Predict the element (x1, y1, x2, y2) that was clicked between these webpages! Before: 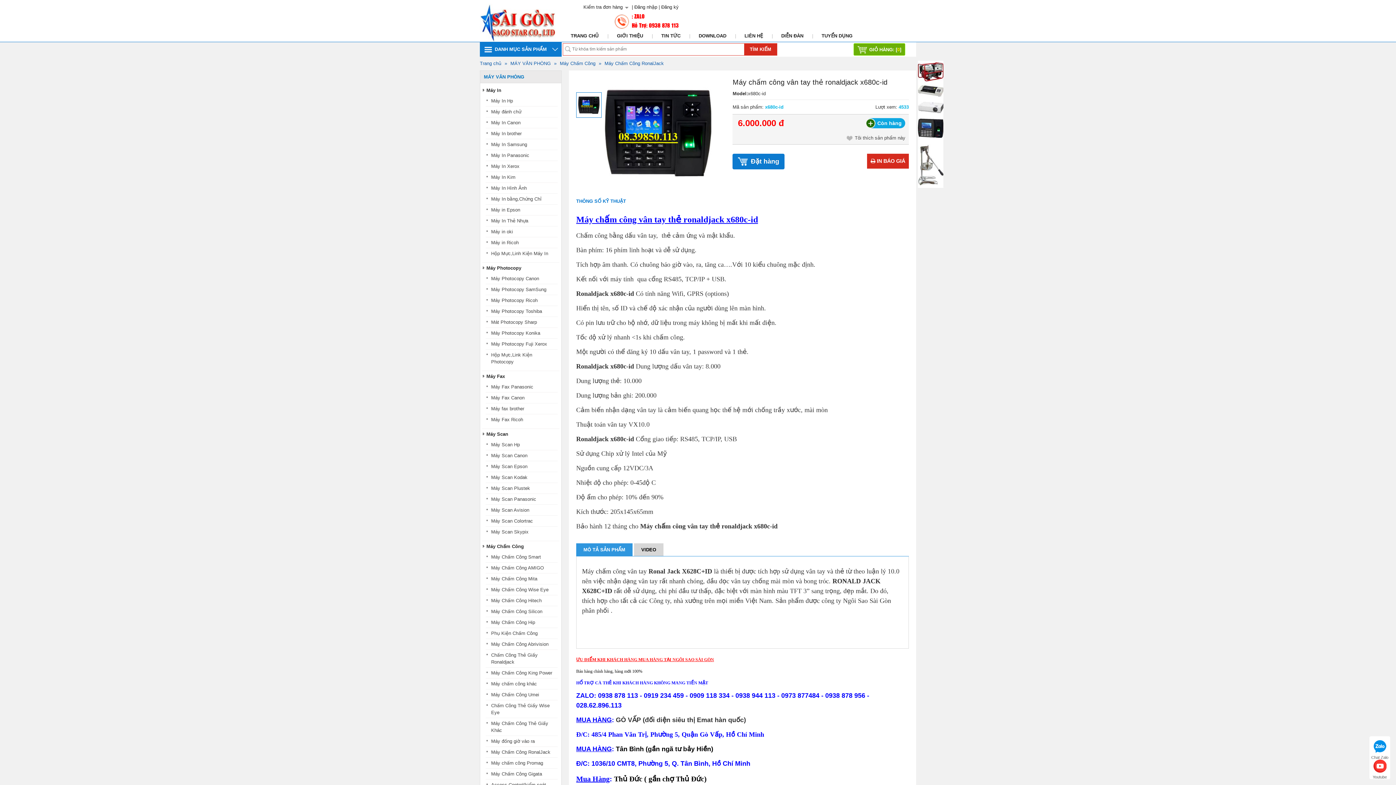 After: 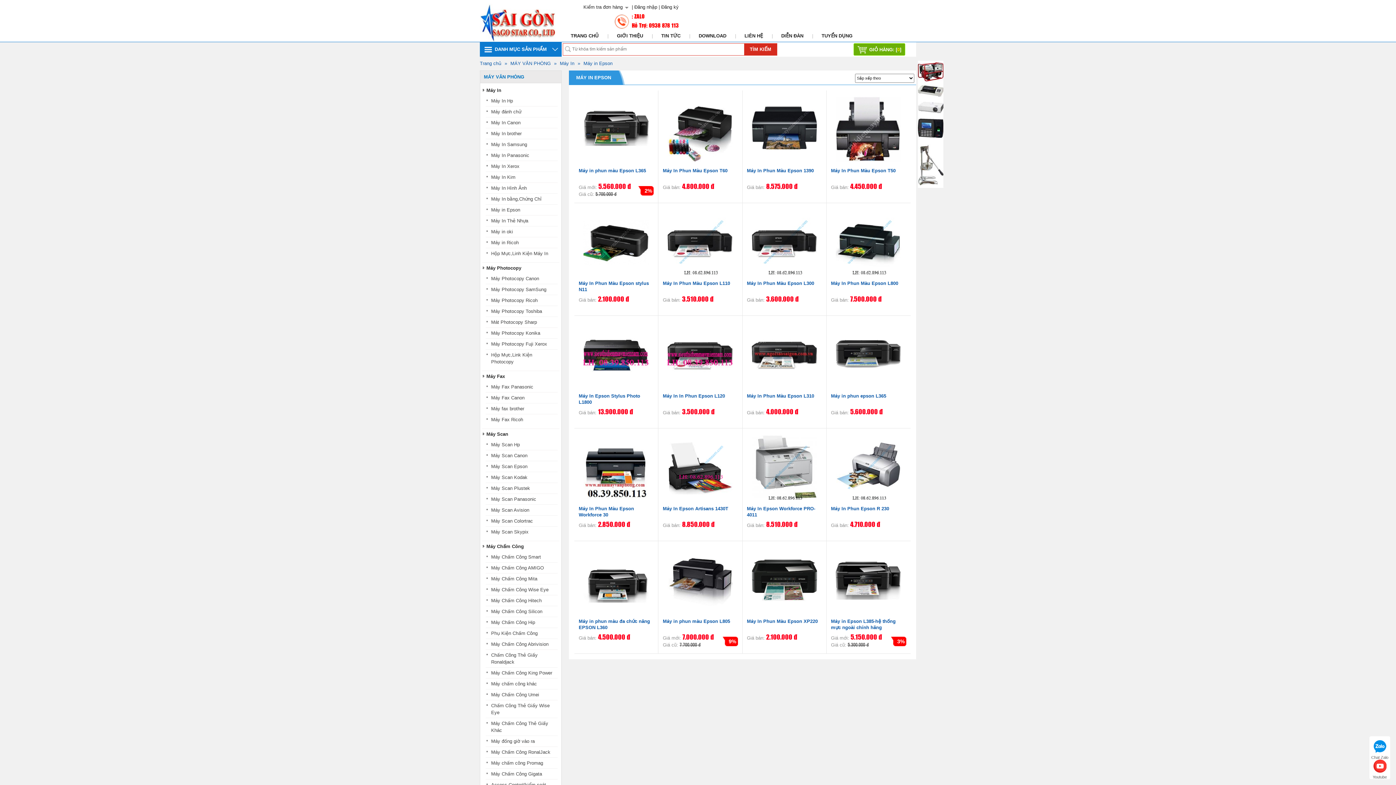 Action: label: Máy in Epson bbox: (491, 207, 520, 212)